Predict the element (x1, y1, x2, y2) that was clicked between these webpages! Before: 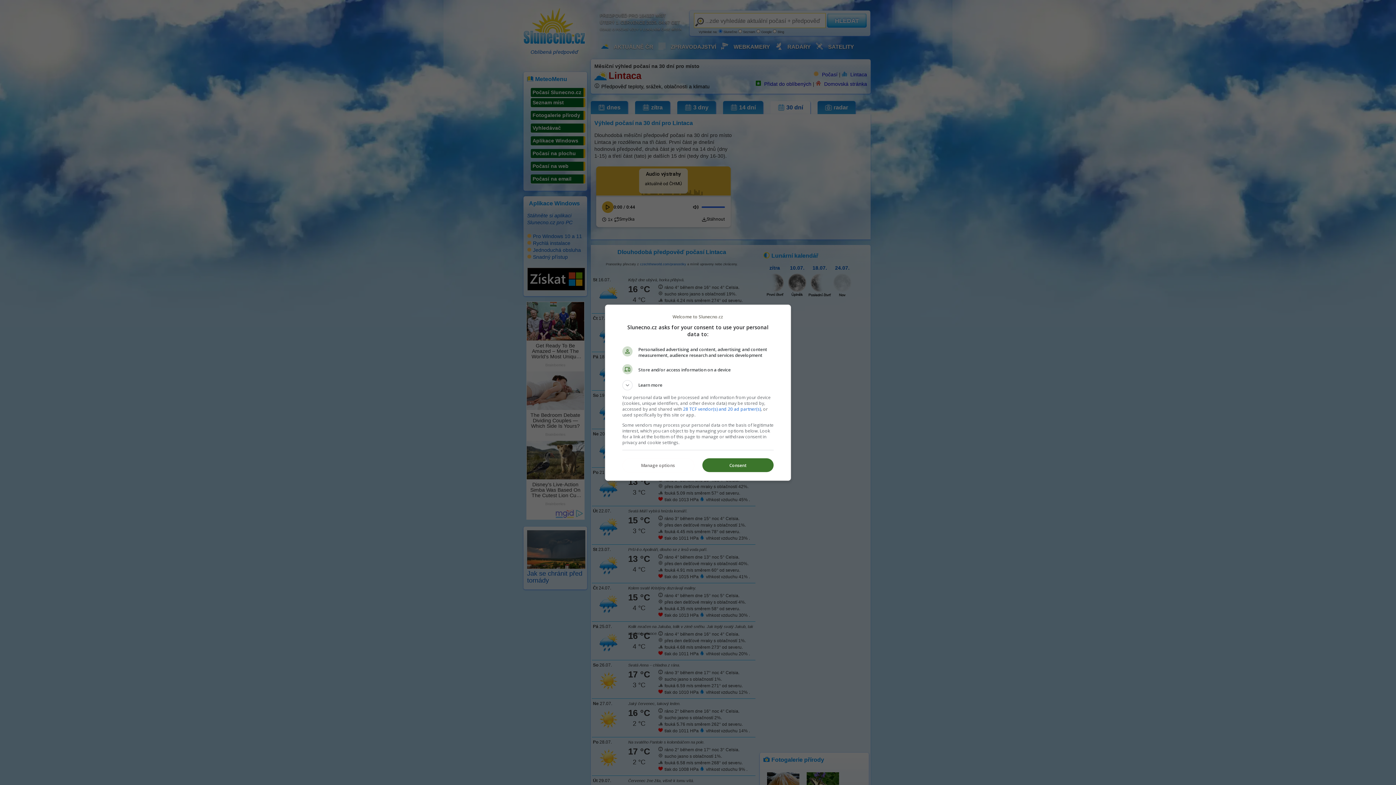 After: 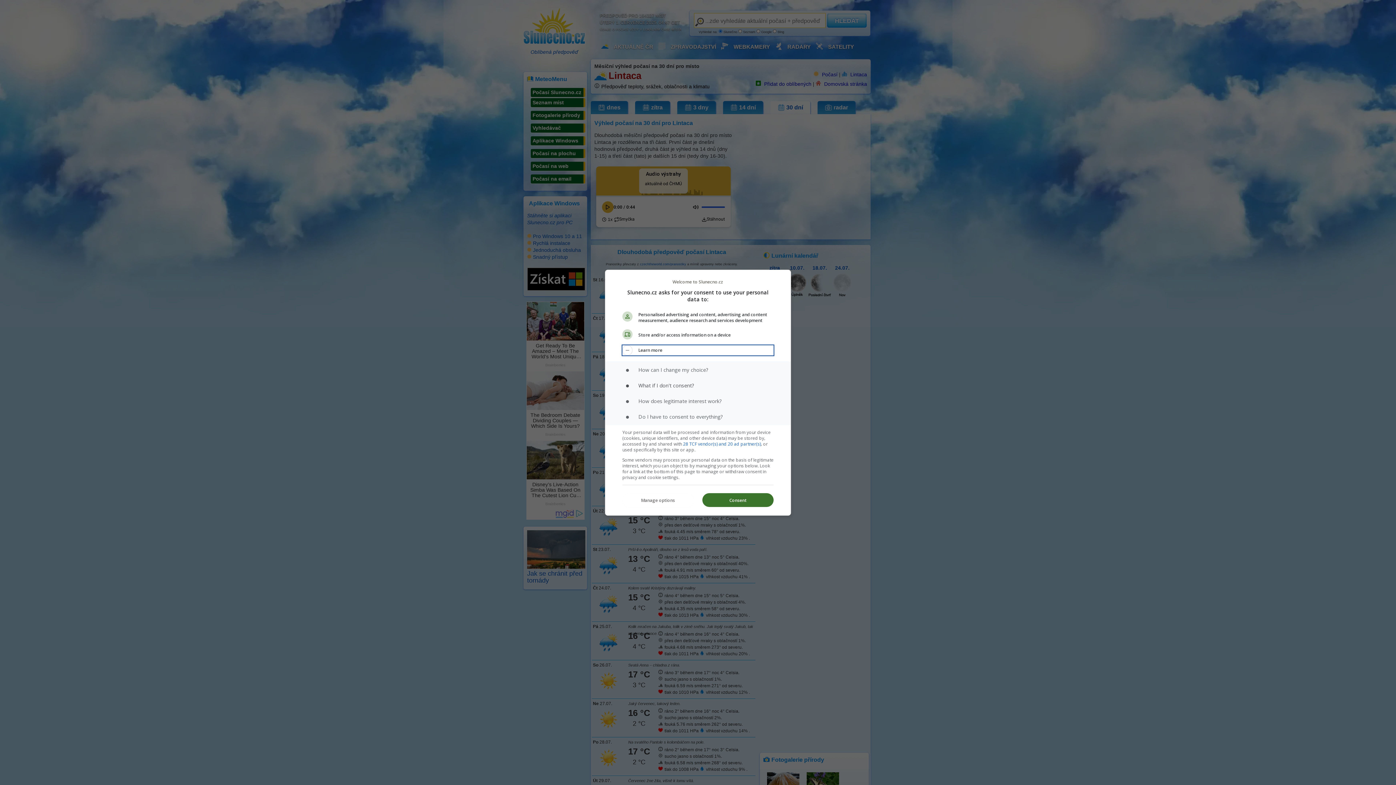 Action: label: Learn more bbox: (622, 380, 773, 390)